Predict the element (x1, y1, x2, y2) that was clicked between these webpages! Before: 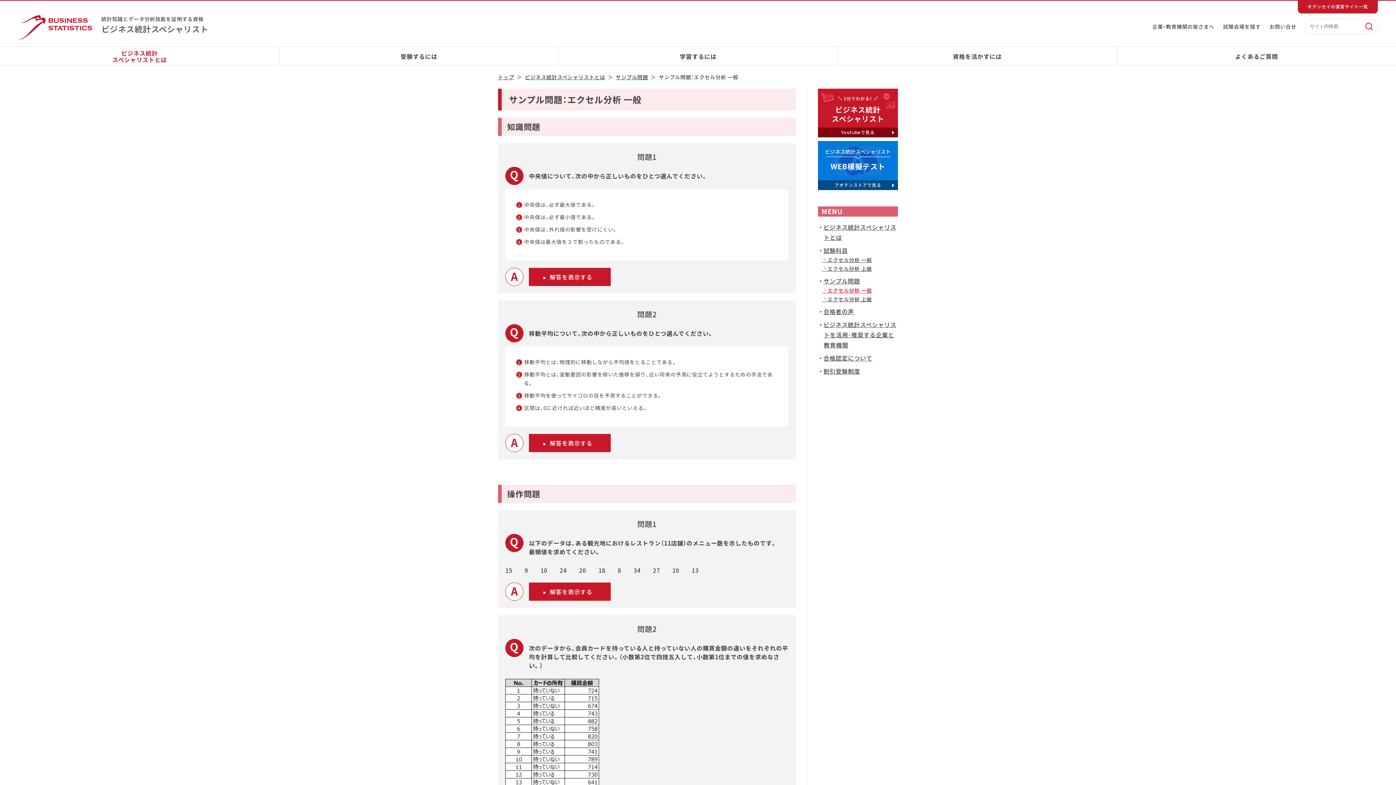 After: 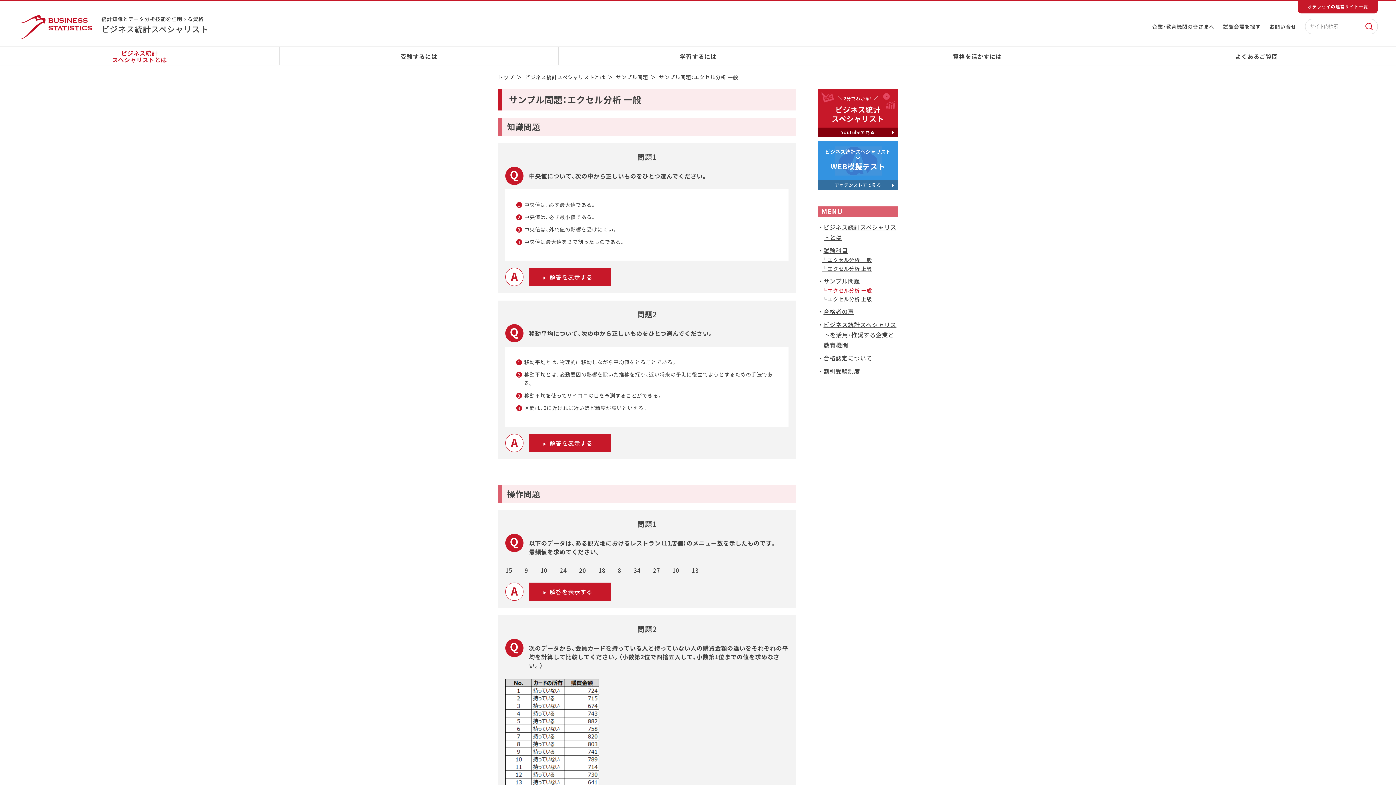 Action: label: ビジネス統計スペシャリスト
WEB模擬テスト

アオテンストアで見る bbox: (818, 141, 898, 190)